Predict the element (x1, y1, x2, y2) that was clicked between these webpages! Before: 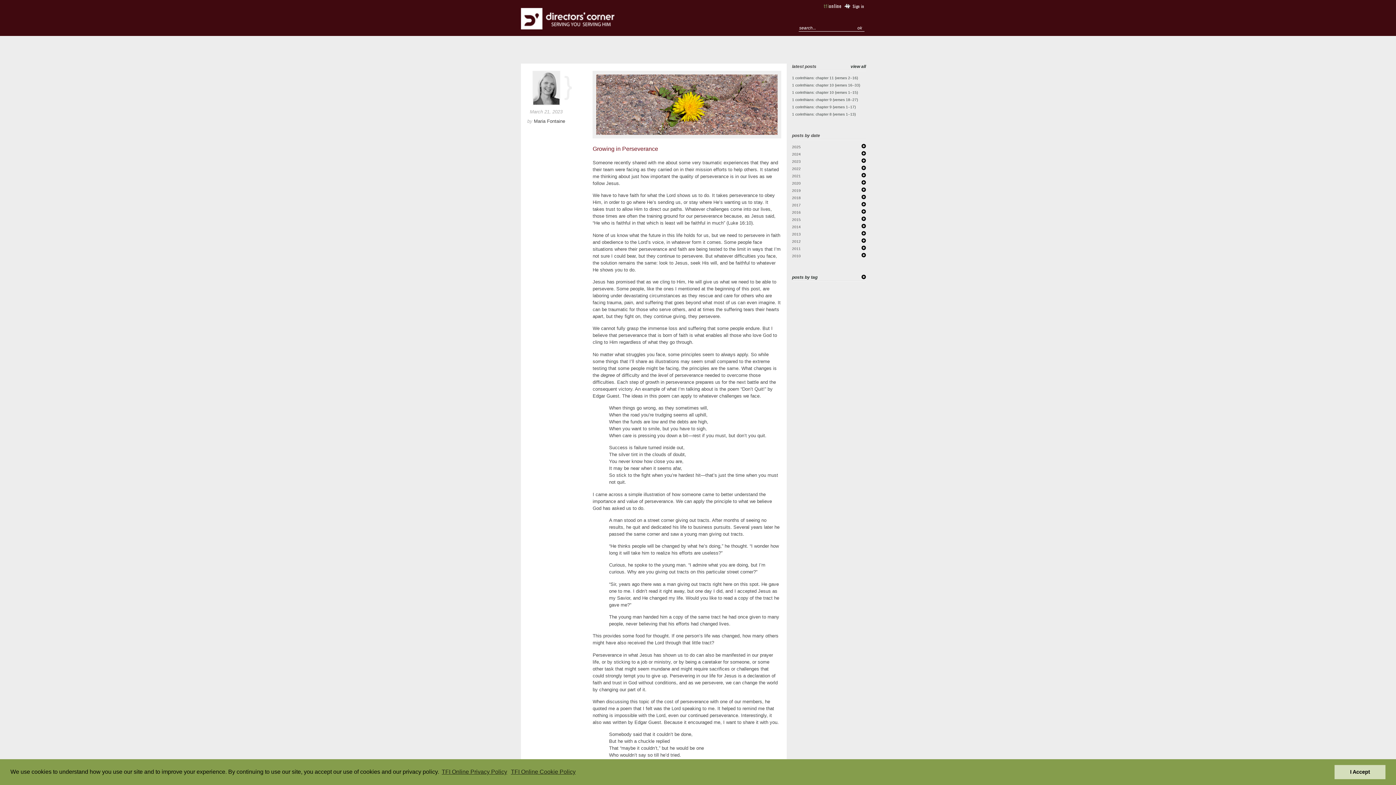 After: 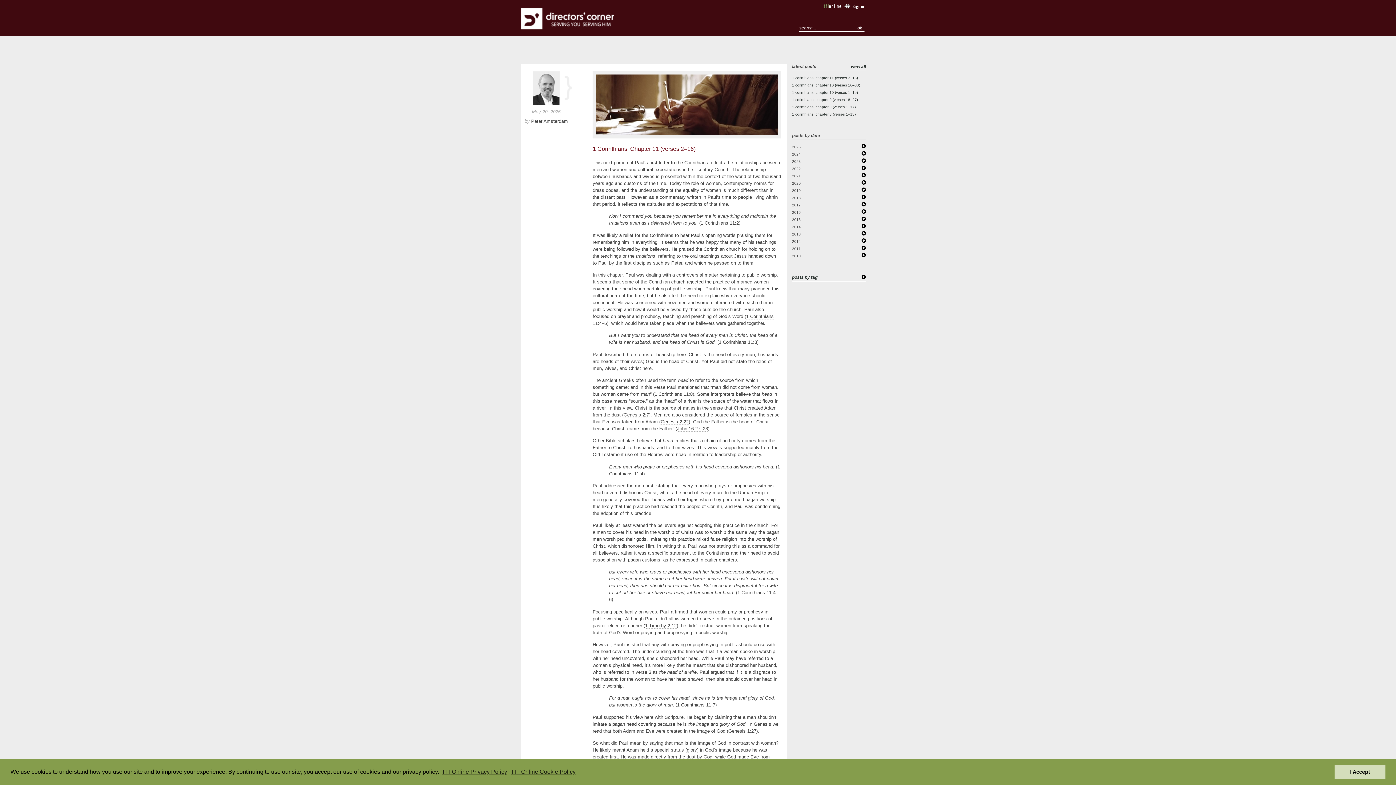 Action: bbox: (792, 76, 858, 80) label: 1 corinthians: chapter 11 (verses 2–16)